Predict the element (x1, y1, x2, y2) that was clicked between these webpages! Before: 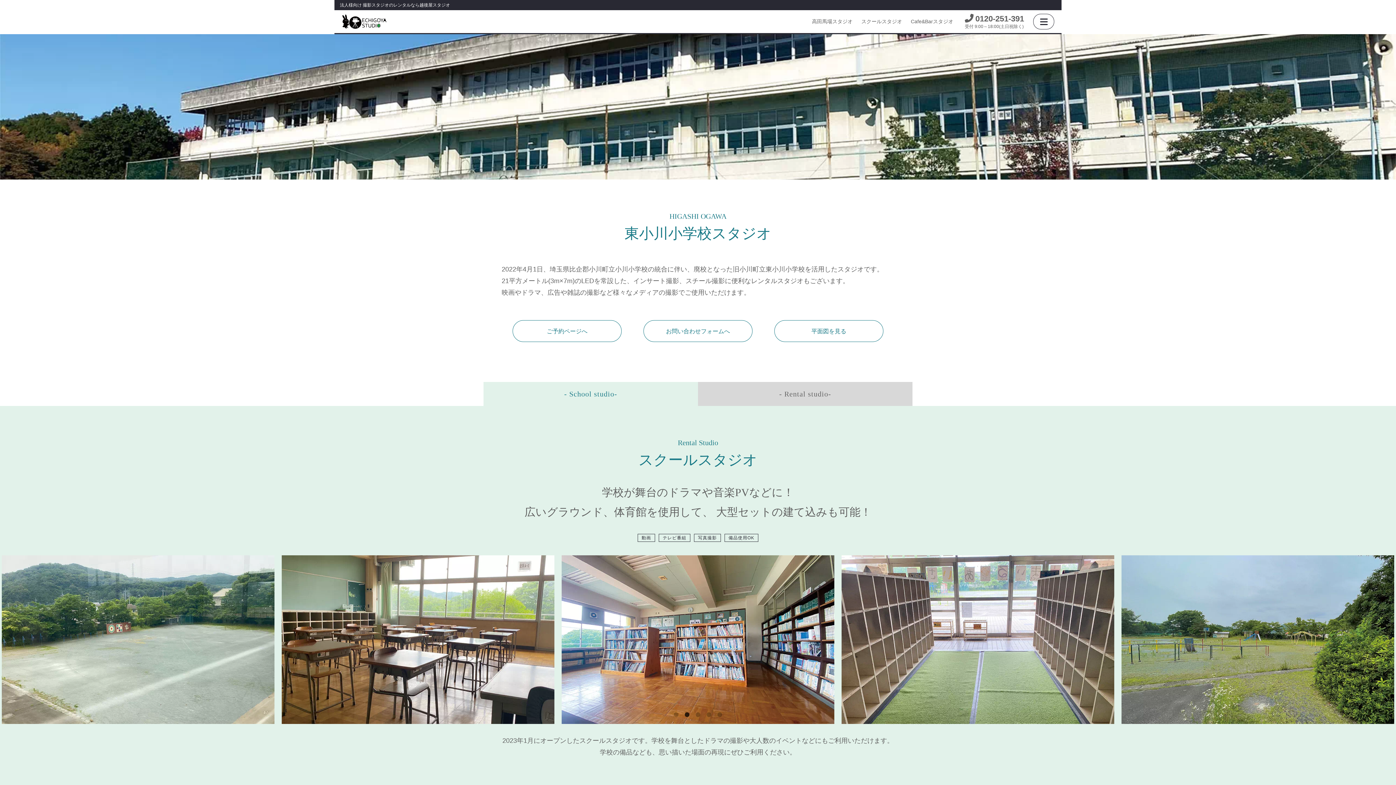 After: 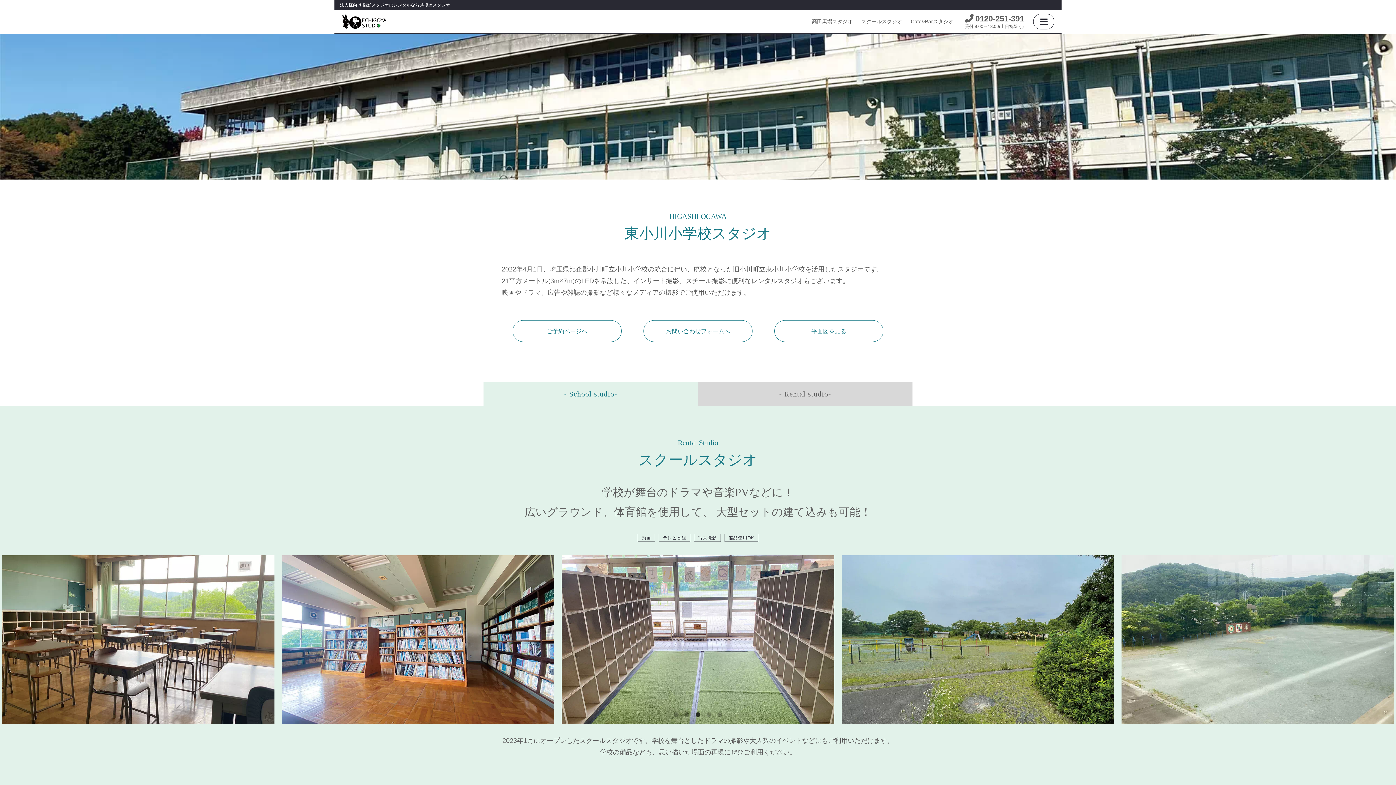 Action: bbox: (694, 711, 701, 718) label: 3 of 5